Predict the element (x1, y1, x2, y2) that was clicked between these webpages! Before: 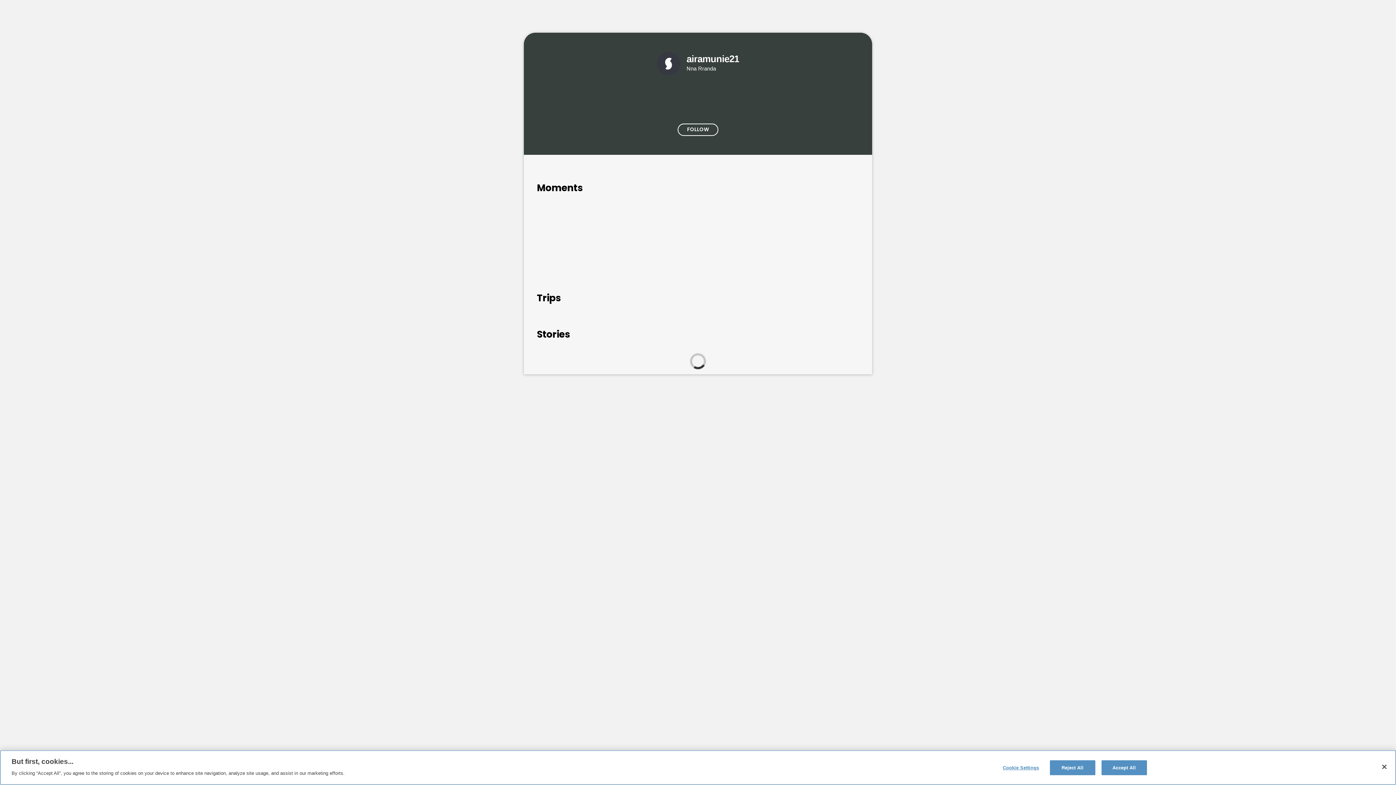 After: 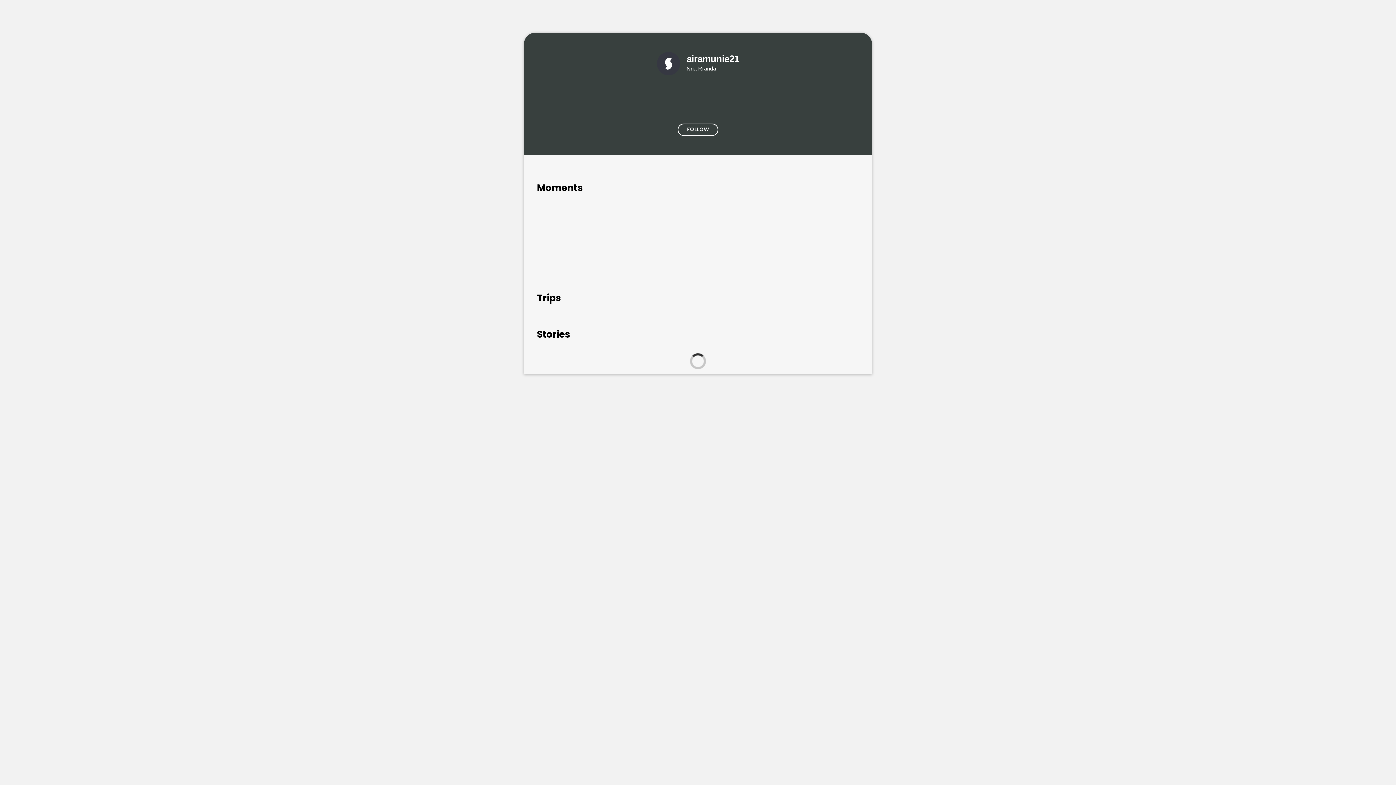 Action: bbox: (1101, 760, 1147, 775) label: Accept All